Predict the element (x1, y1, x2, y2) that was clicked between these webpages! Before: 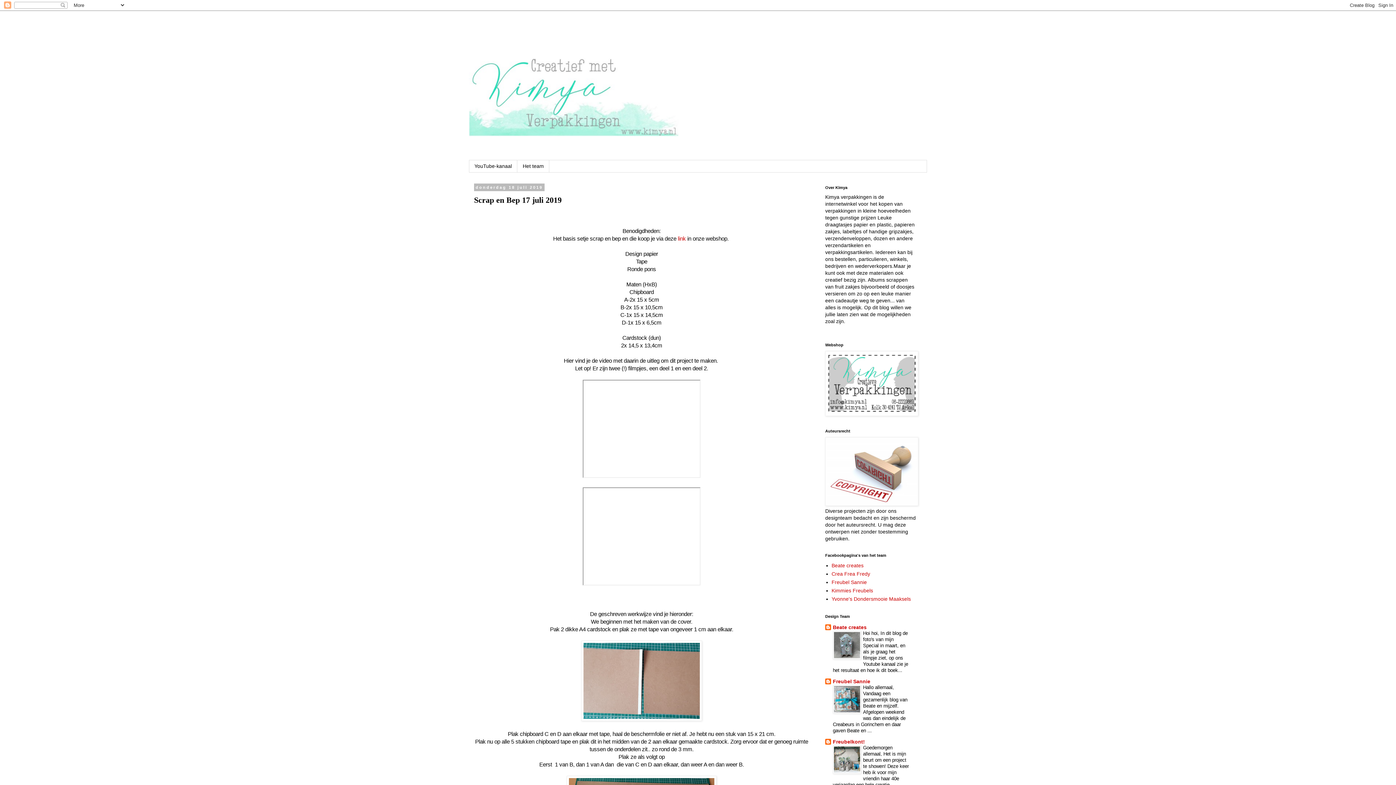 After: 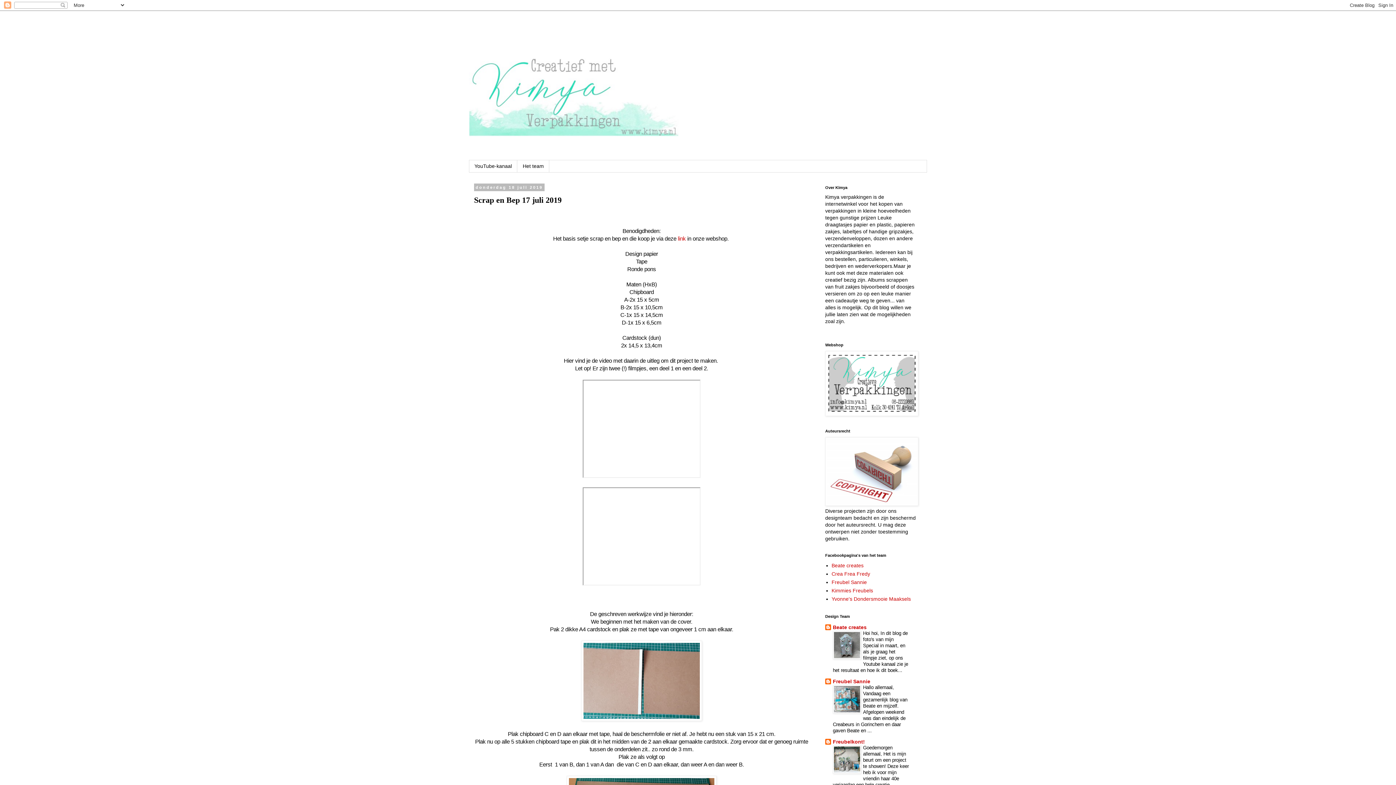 Action: bbox: (833, 769, 861, 775)